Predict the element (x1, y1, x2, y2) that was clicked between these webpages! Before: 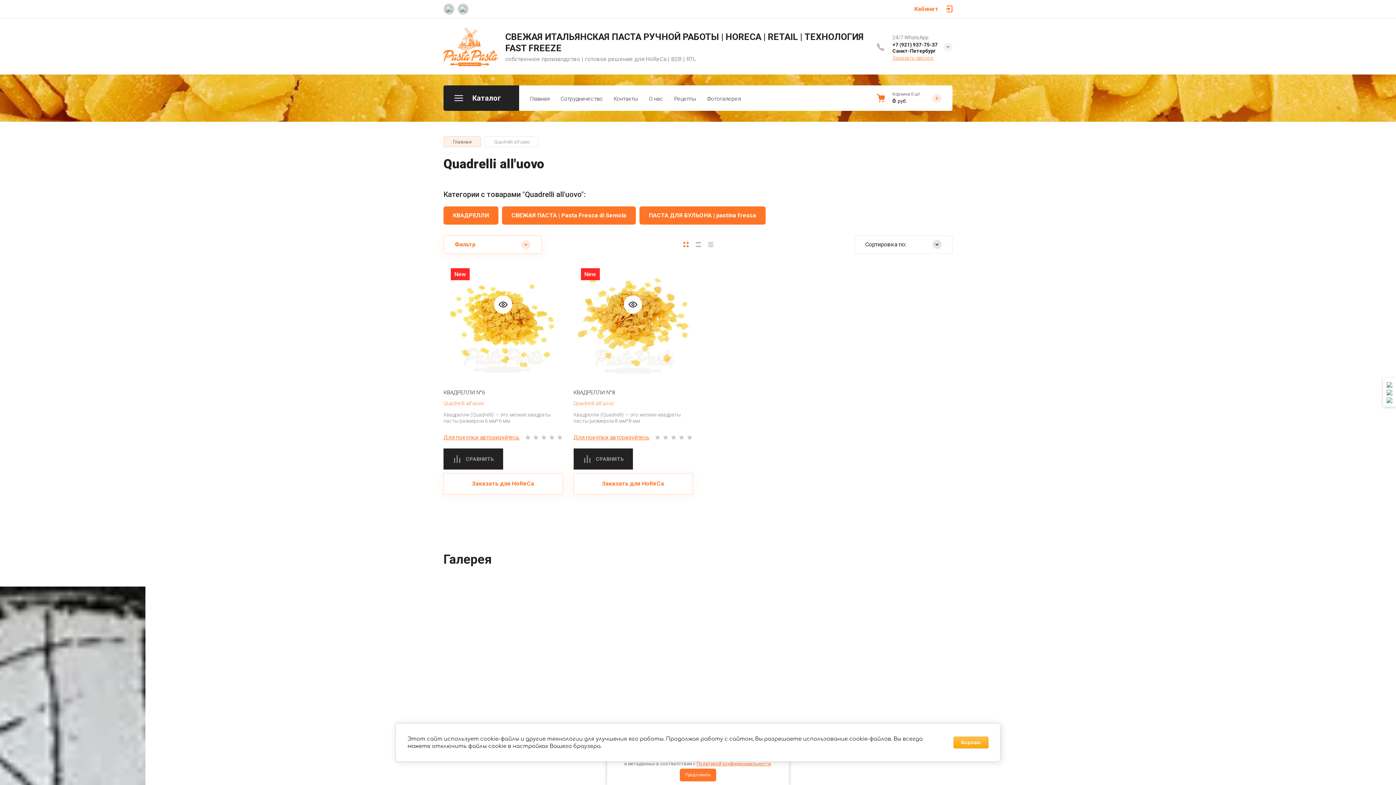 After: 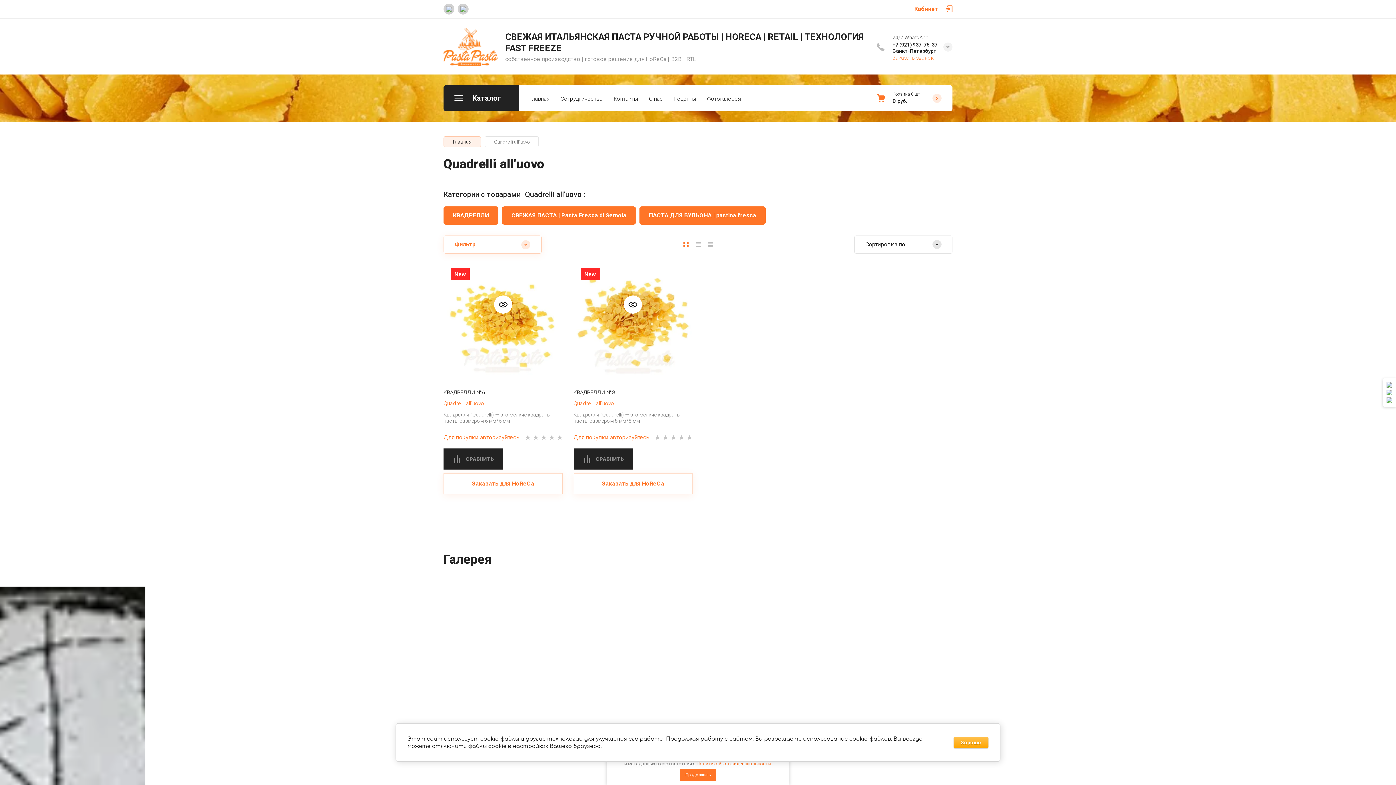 Action: label: Политикой конфиденциальности bbox: (696, 761, 770, 766)